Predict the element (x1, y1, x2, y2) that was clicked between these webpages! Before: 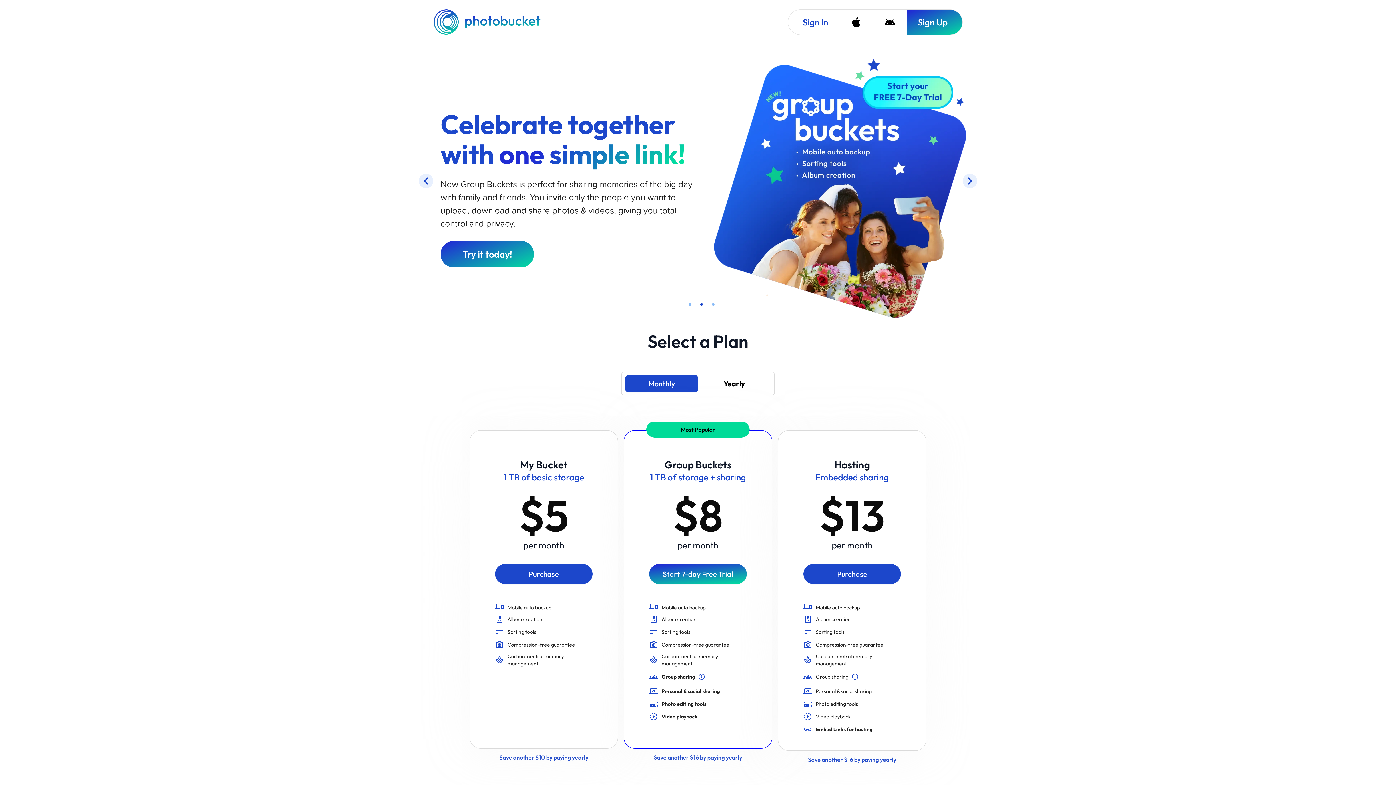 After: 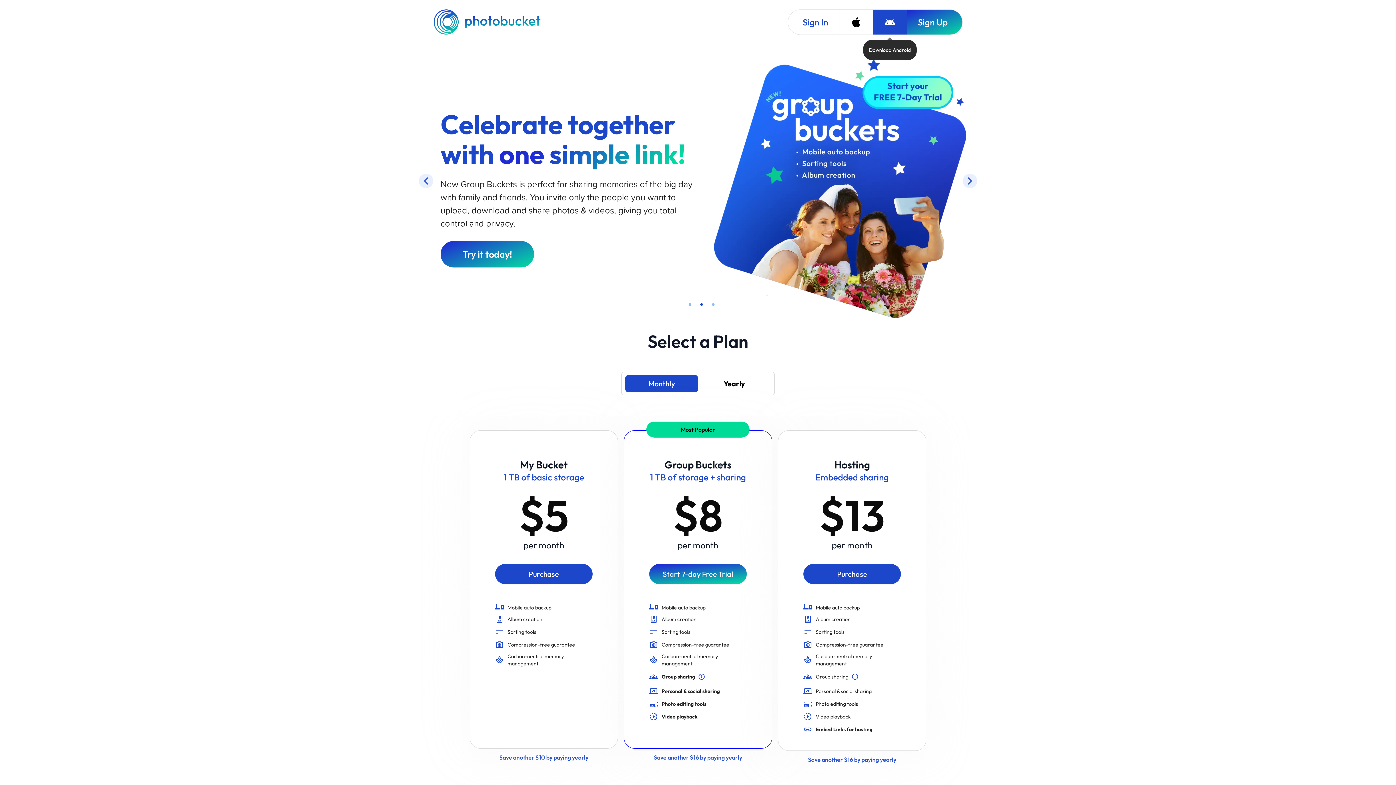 Action: label: Download Android bbox: (873, 9, 906, 34)